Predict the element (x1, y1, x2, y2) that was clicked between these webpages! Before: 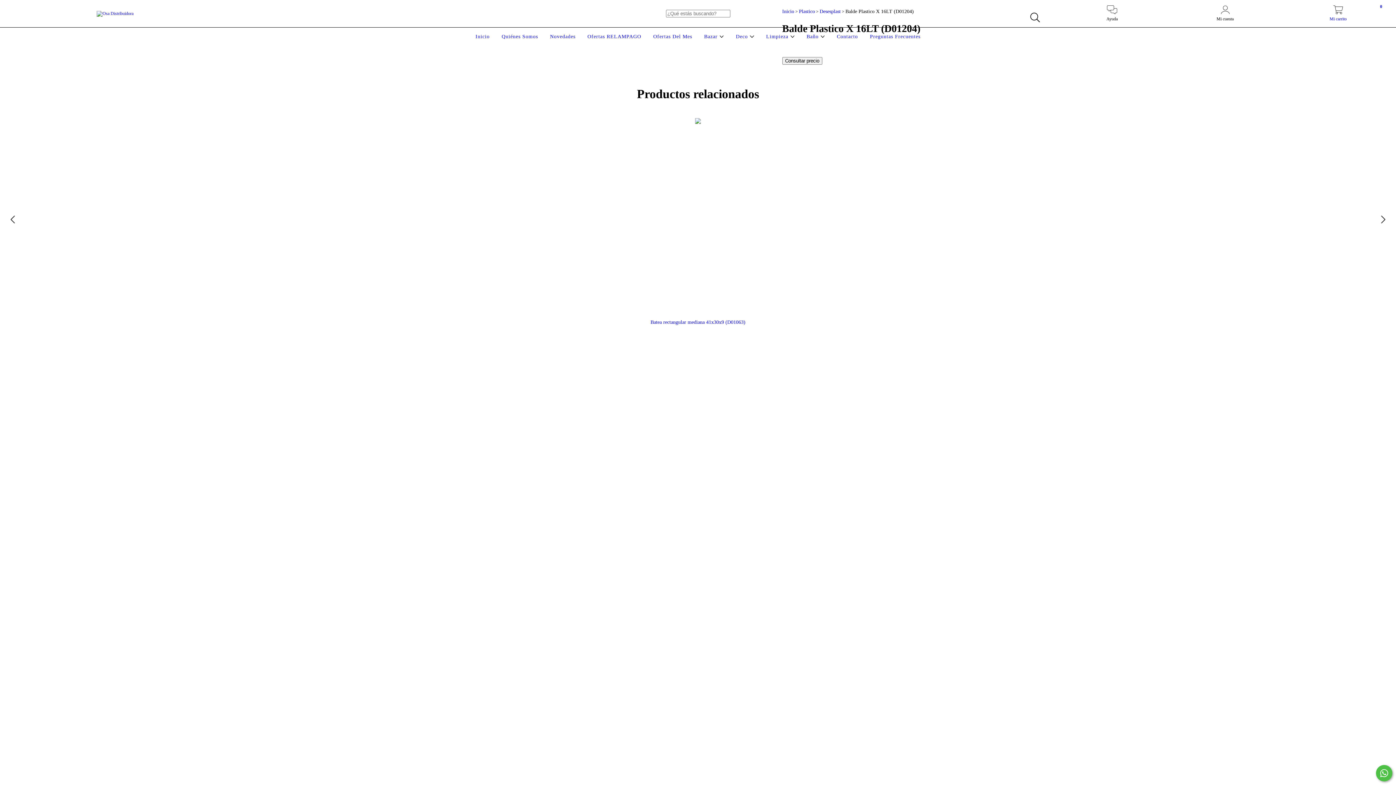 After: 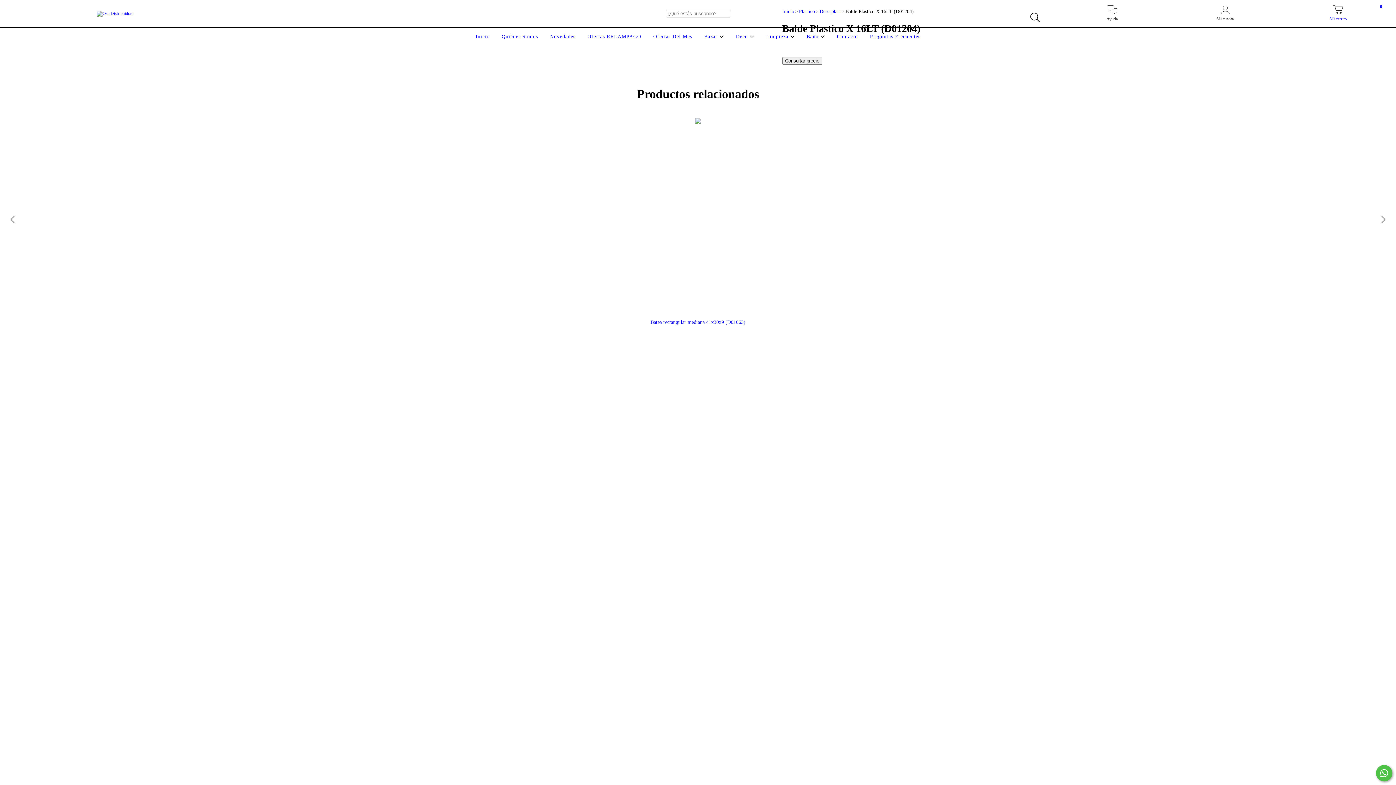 Action: bbox: (1376, 765, 1392, 781) label: Comunicate por WhatsApp